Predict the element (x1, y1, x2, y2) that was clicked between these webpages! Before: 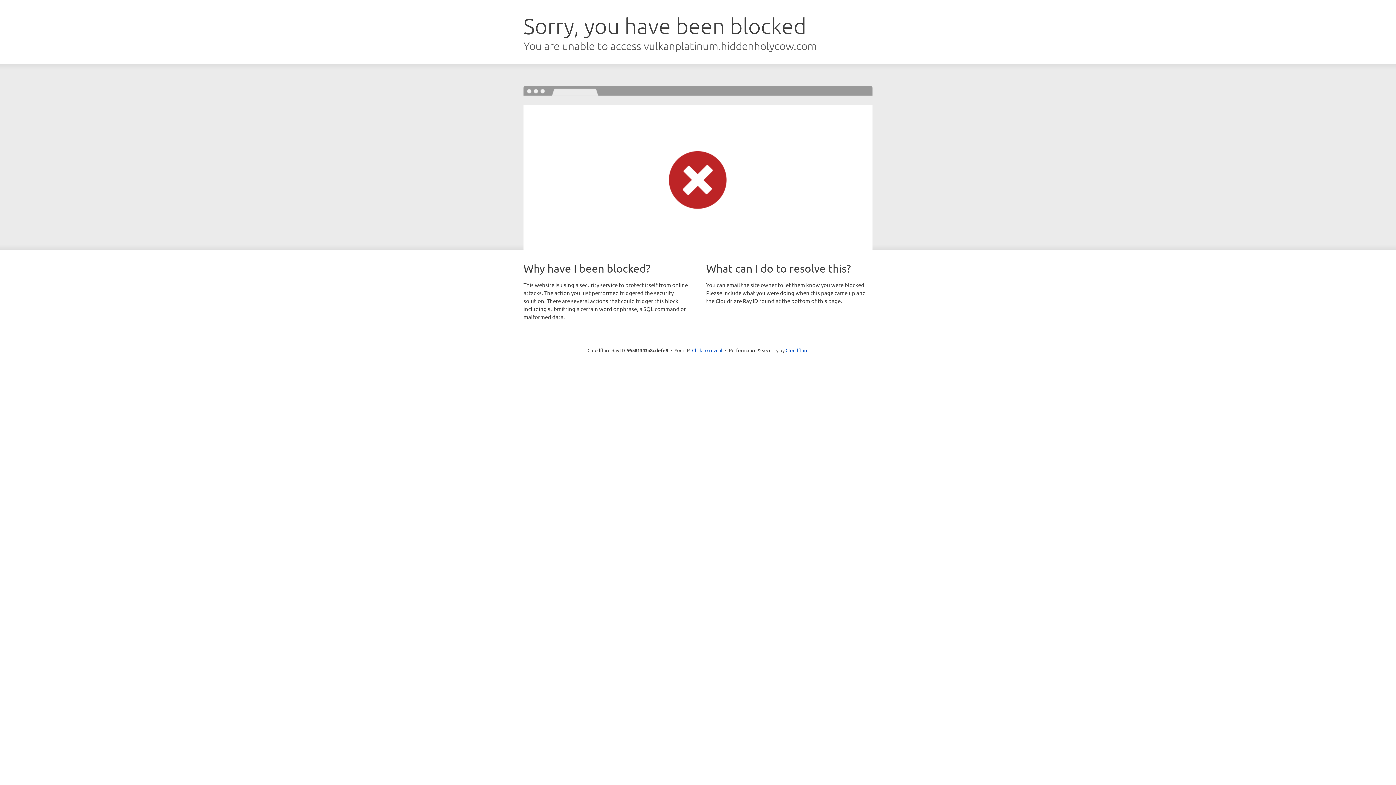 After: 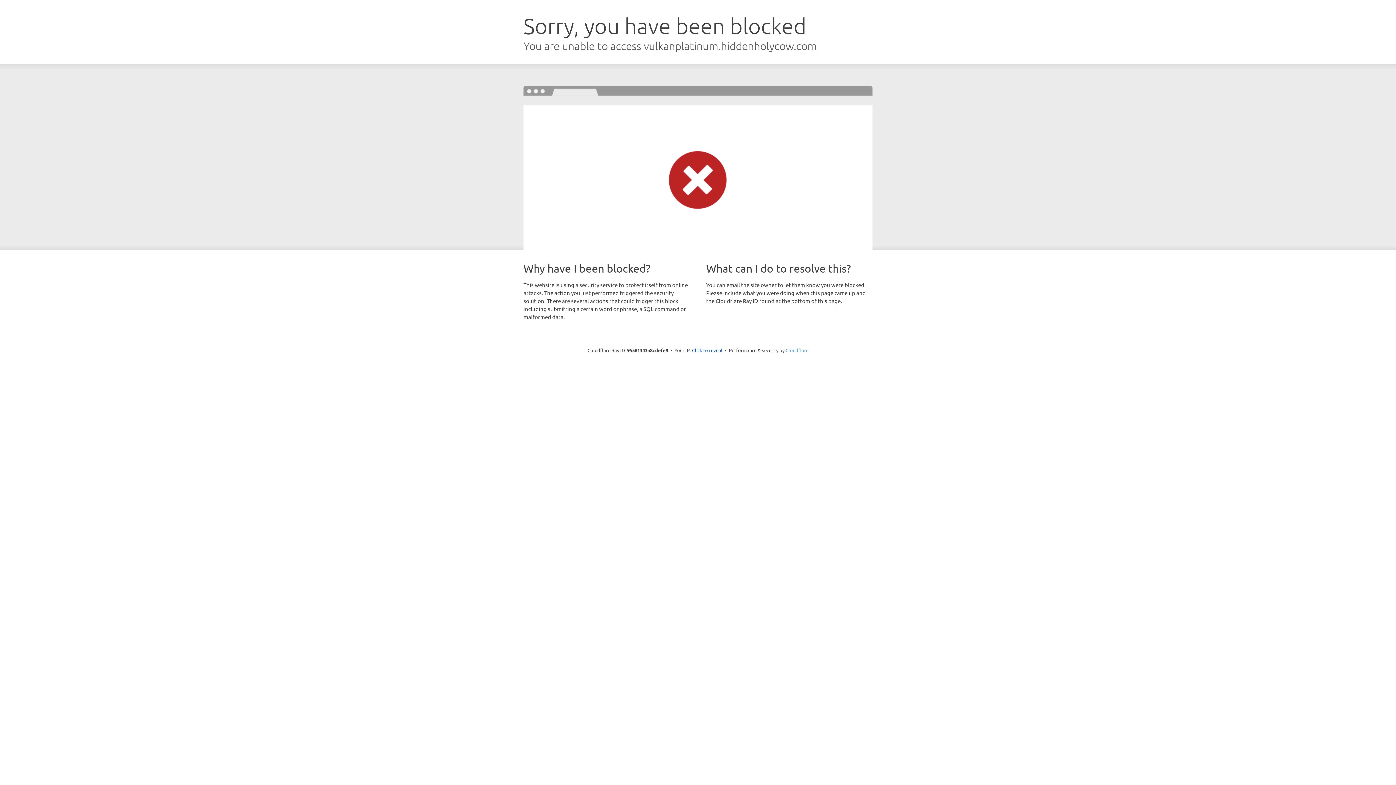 Action: label: Cloudflare bbox: (785, 347, 808, 353)